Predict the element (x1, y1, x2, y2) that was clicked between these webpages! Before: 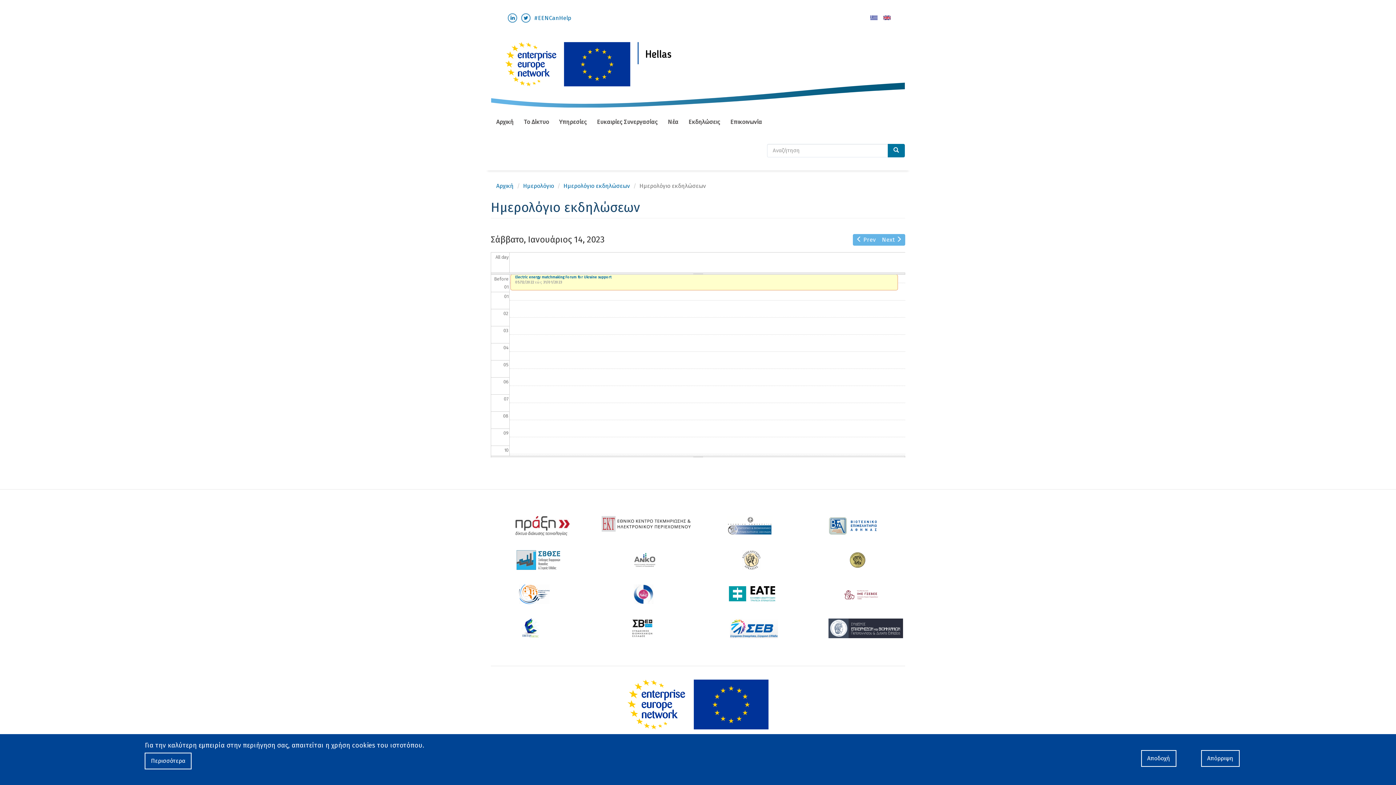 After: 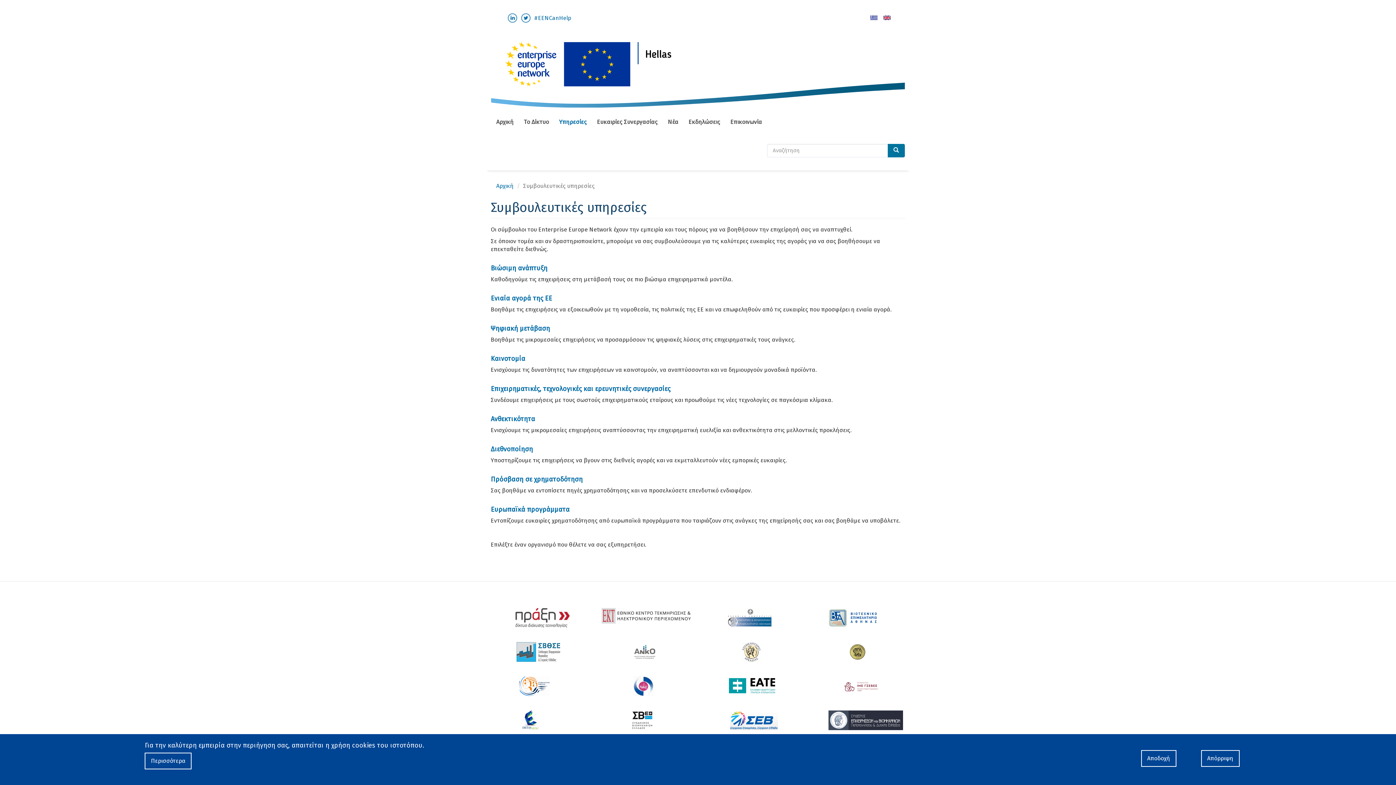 Action: label: Υπηρεσίες bbox: (554, 114, 592, 129)